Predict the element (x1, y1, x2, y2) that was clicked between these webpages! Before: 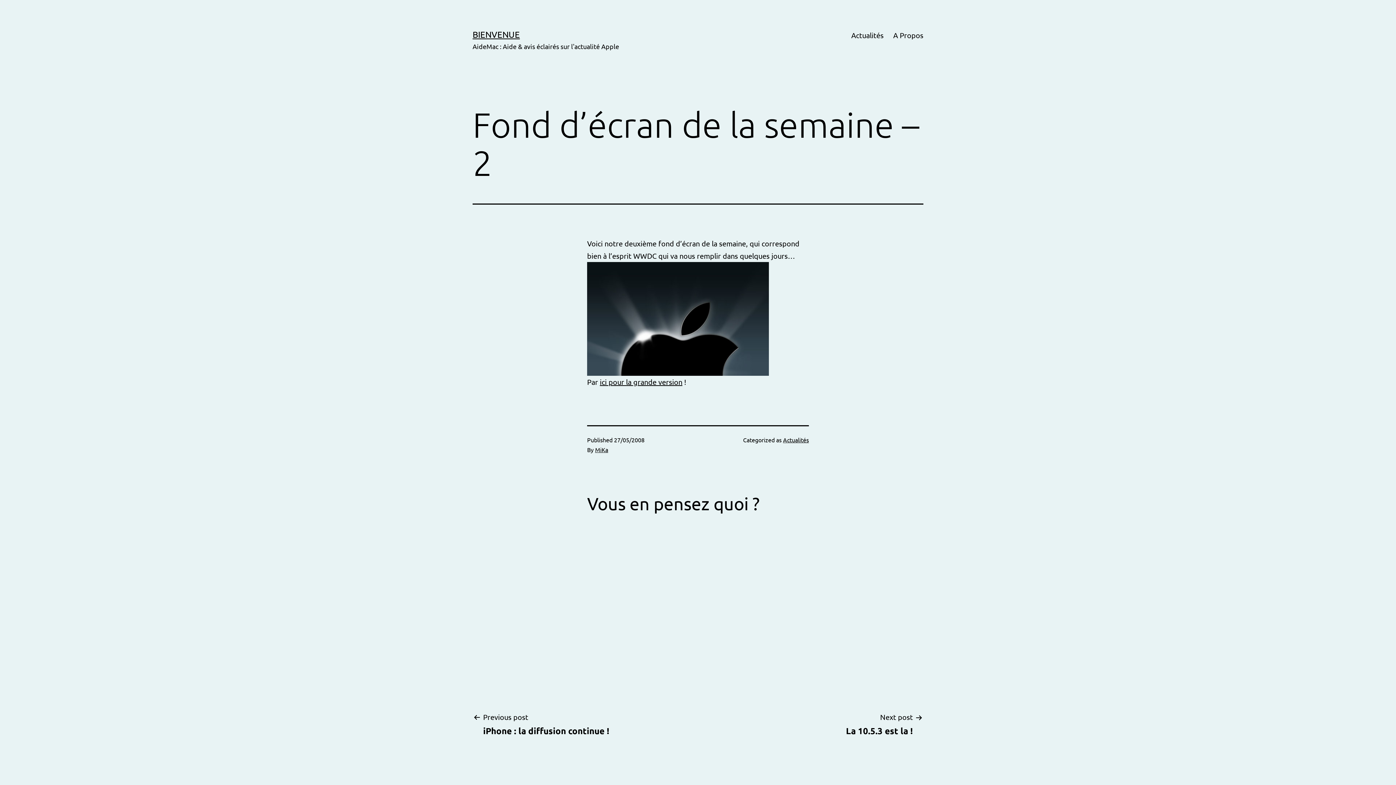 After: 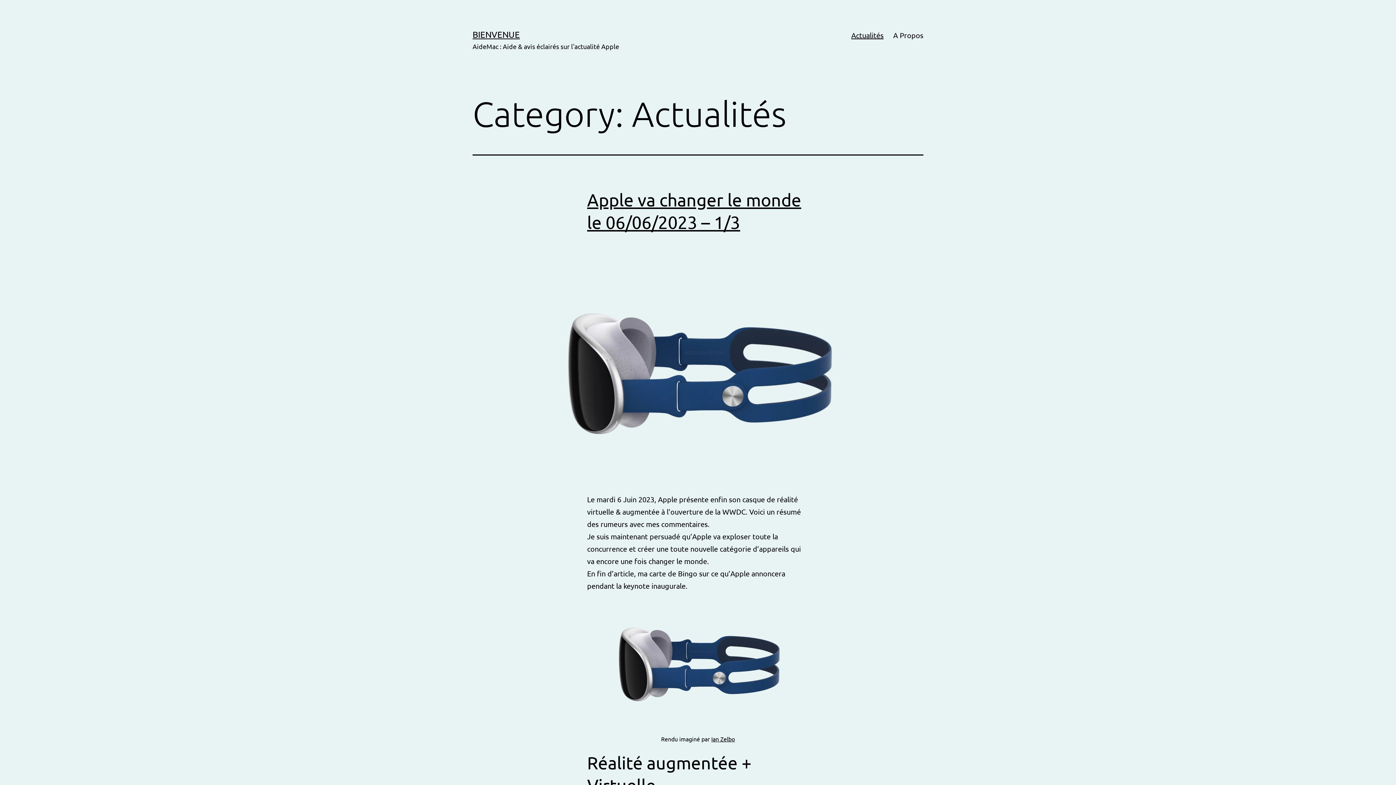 Action: label: Actualités bbox: (846, 26, 888, 44)